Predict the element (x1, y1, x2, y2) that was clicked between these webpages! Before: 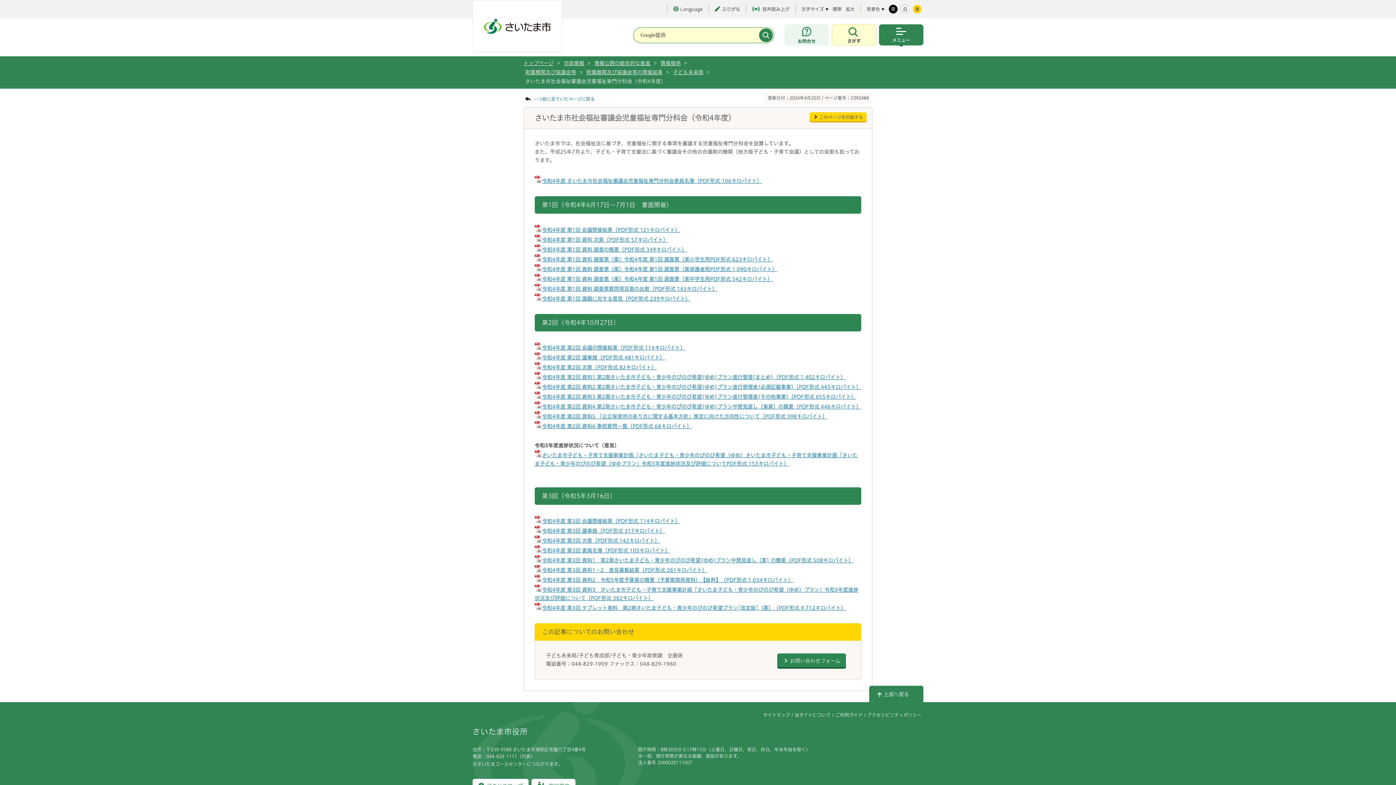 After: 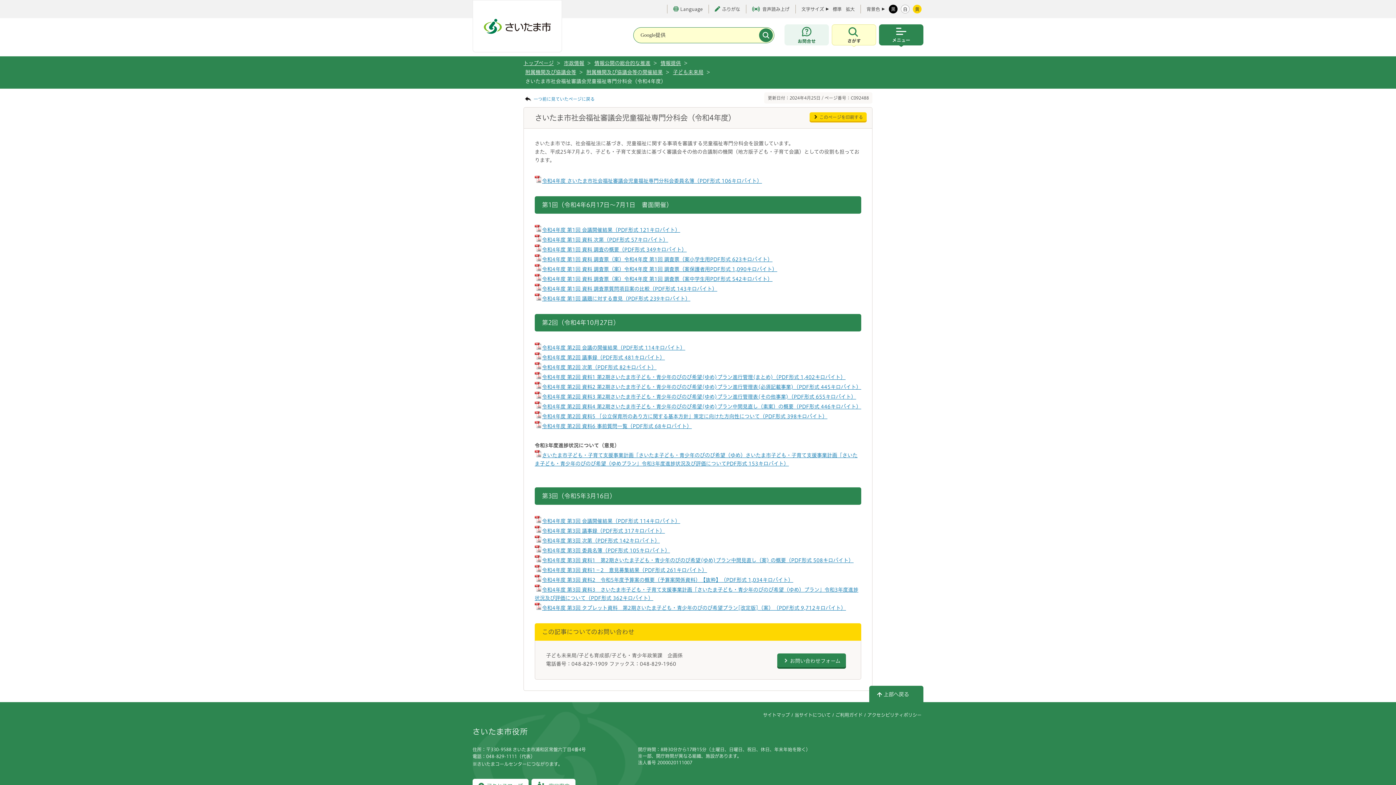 Action: label: 白 bbox: (901, 4, 909, 13)